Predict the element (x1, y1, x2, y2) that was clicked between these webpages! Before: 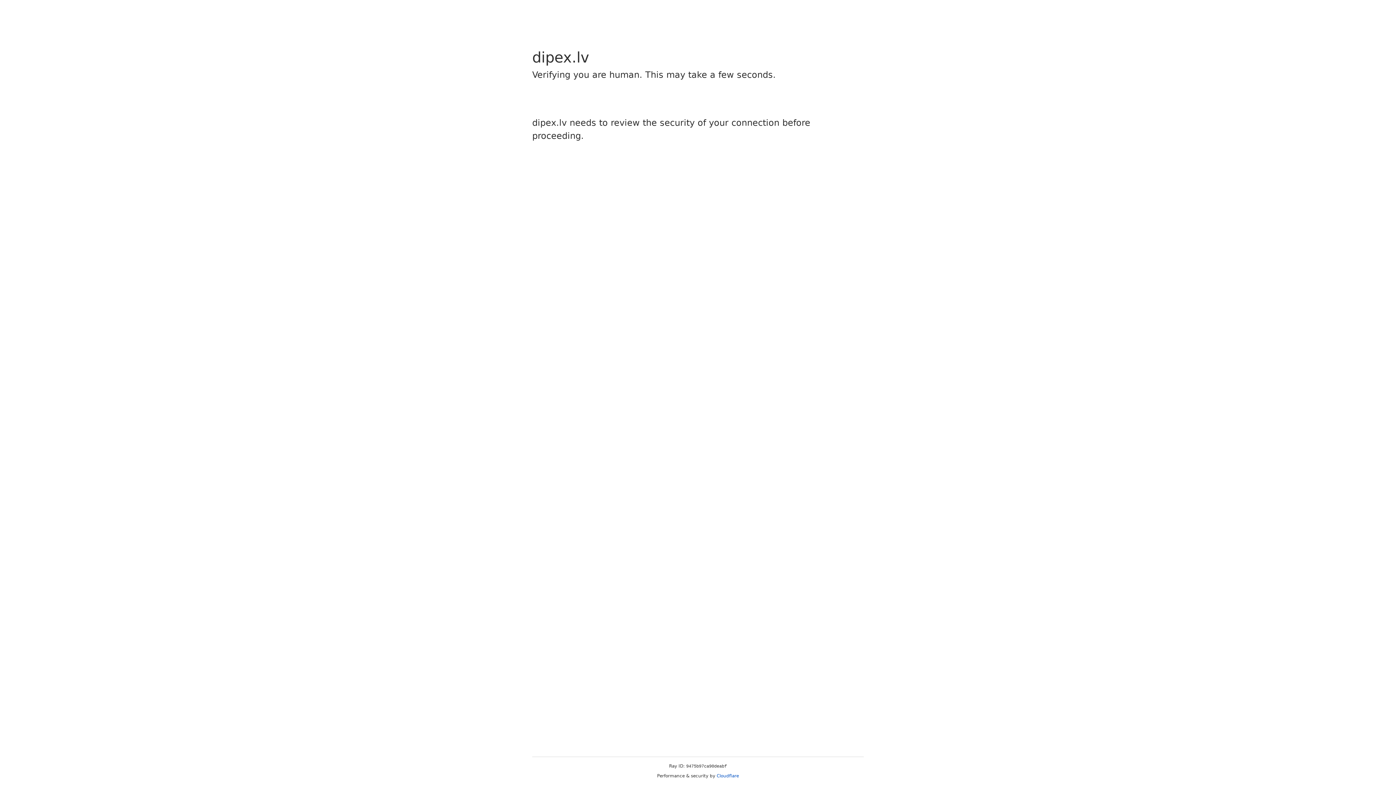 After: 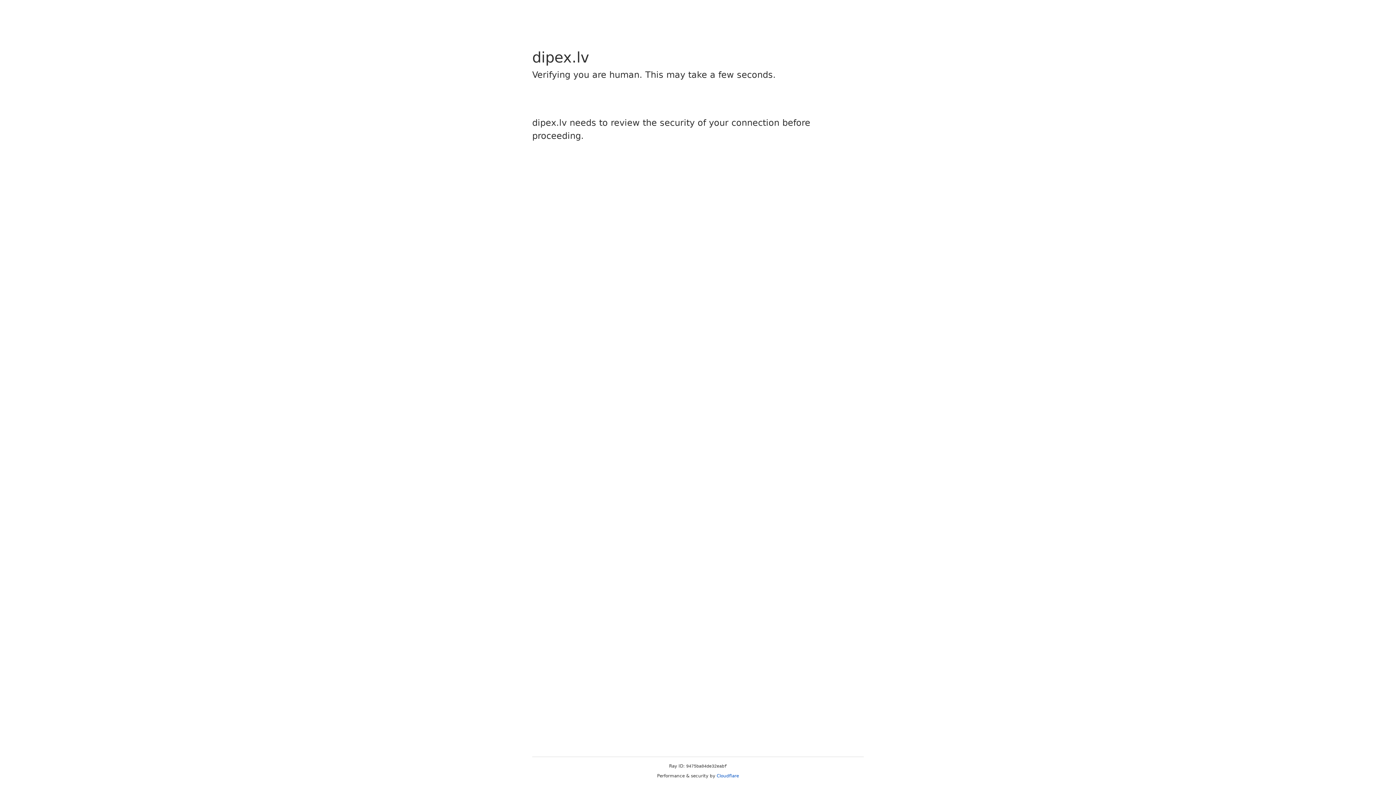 Action: label: Cloudflare bbox: (716, 773, 739, 778)